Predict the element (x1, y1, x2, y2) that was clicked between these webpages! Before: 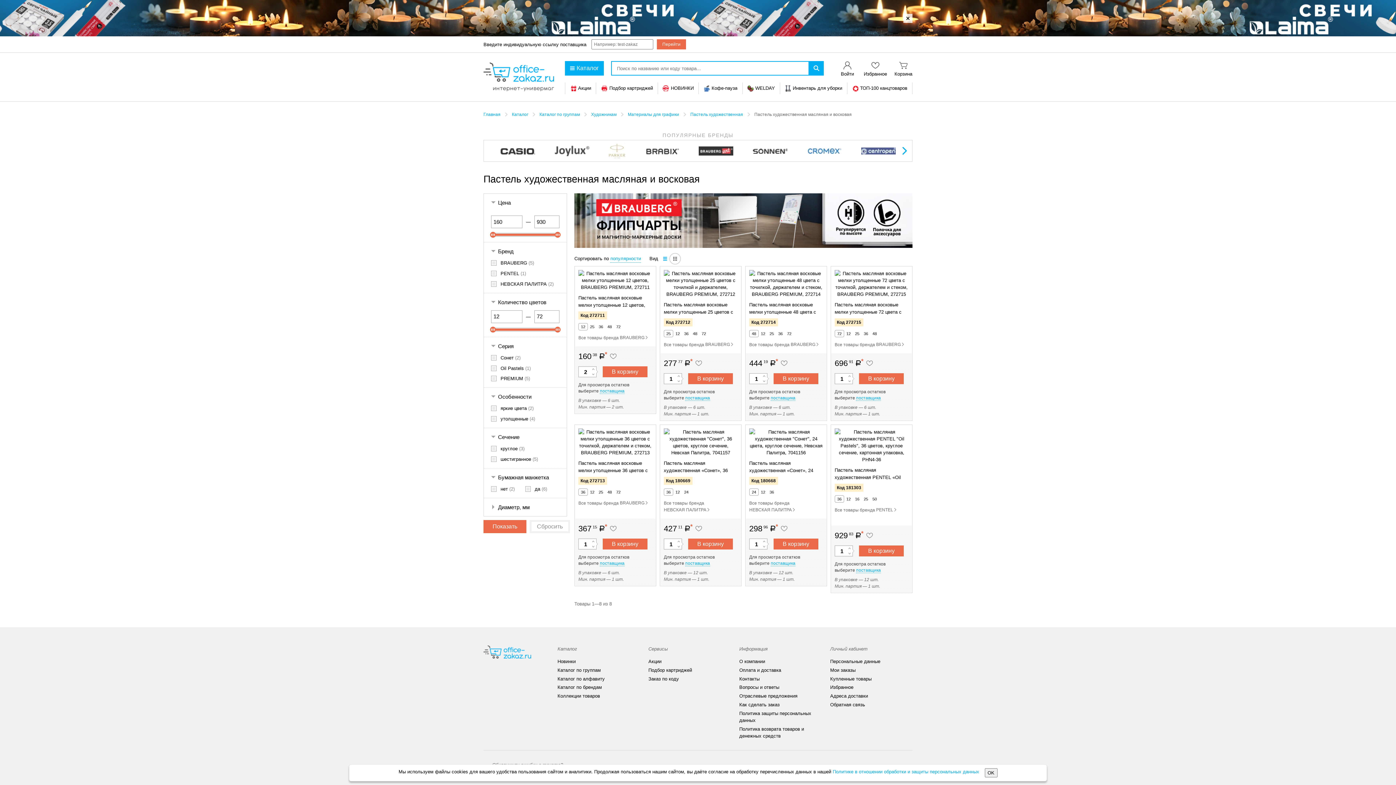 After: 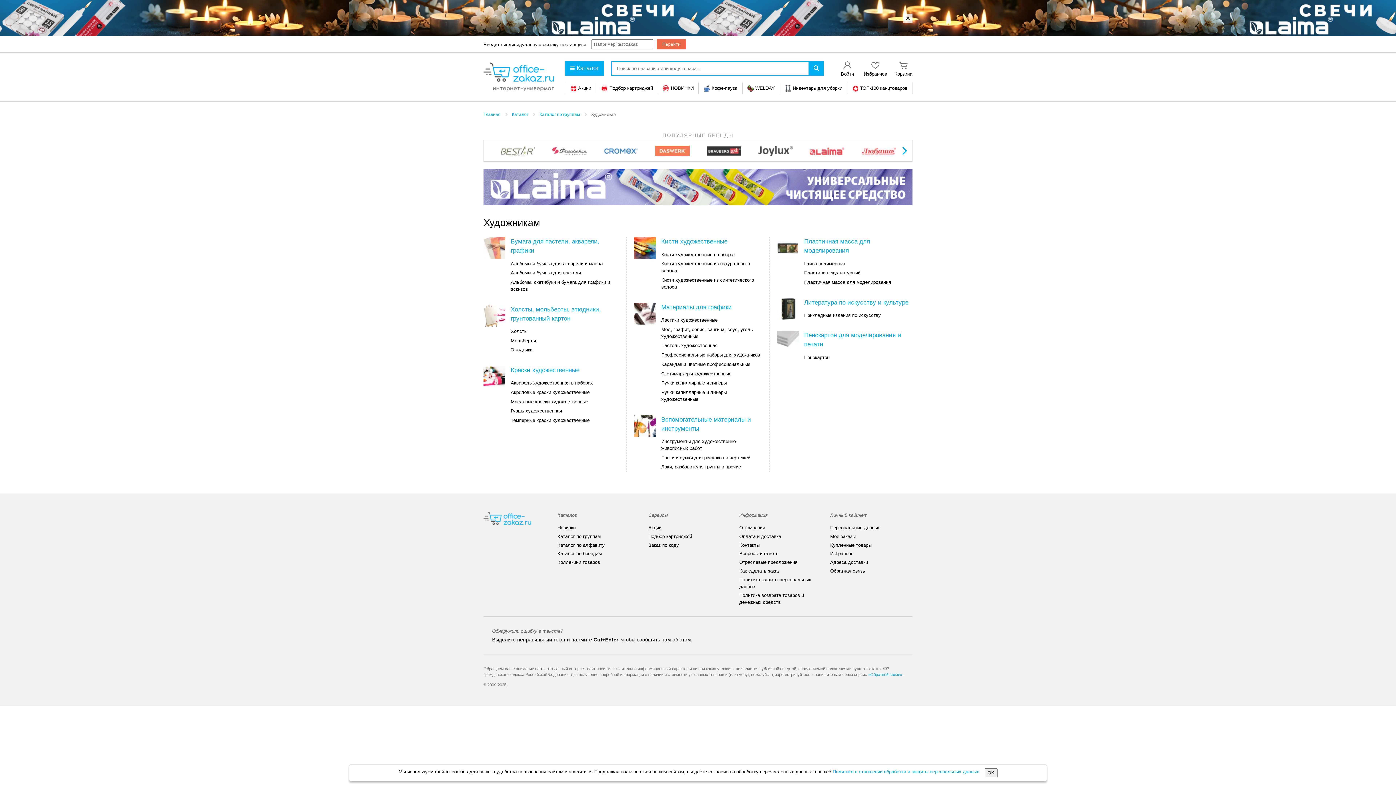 Action: bbox: (591, 112, 616, 117) label: Художникам